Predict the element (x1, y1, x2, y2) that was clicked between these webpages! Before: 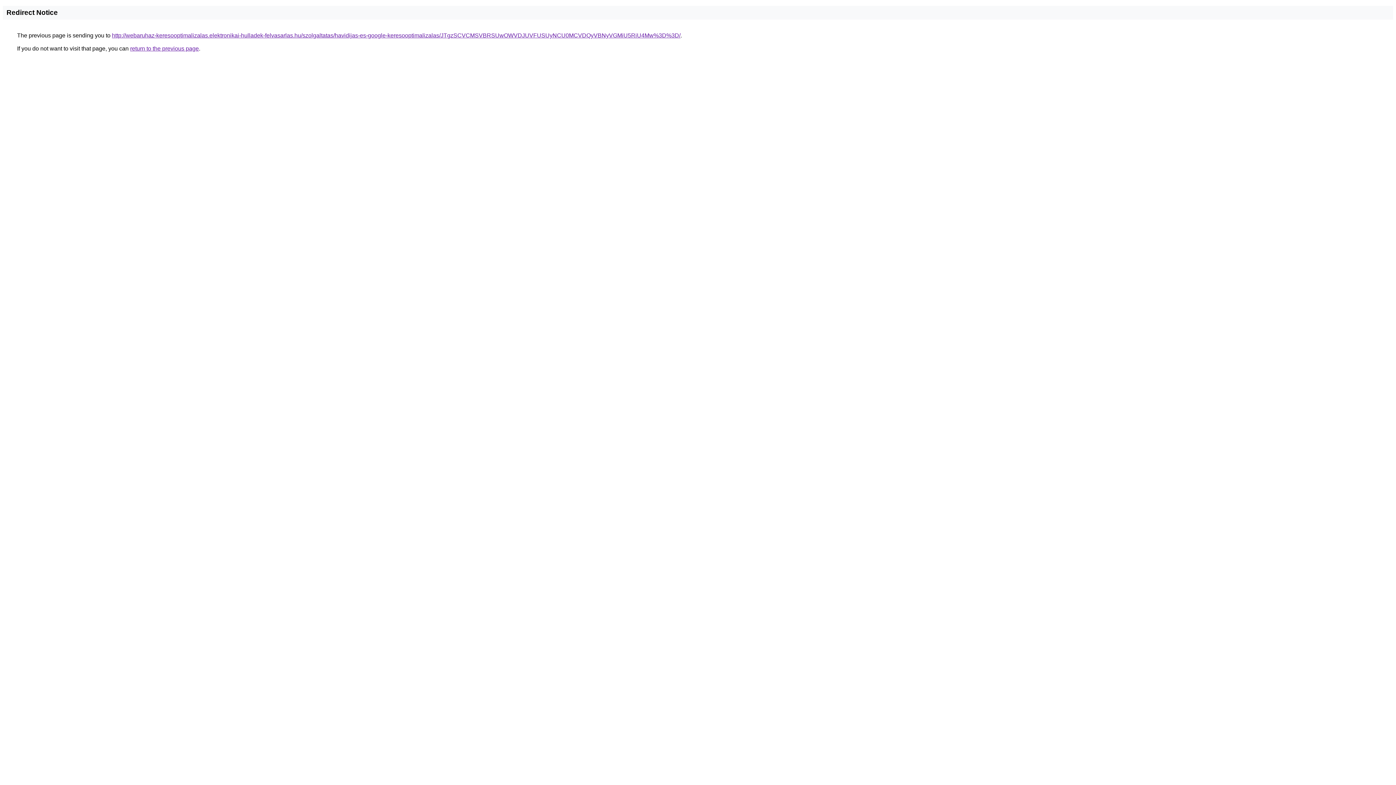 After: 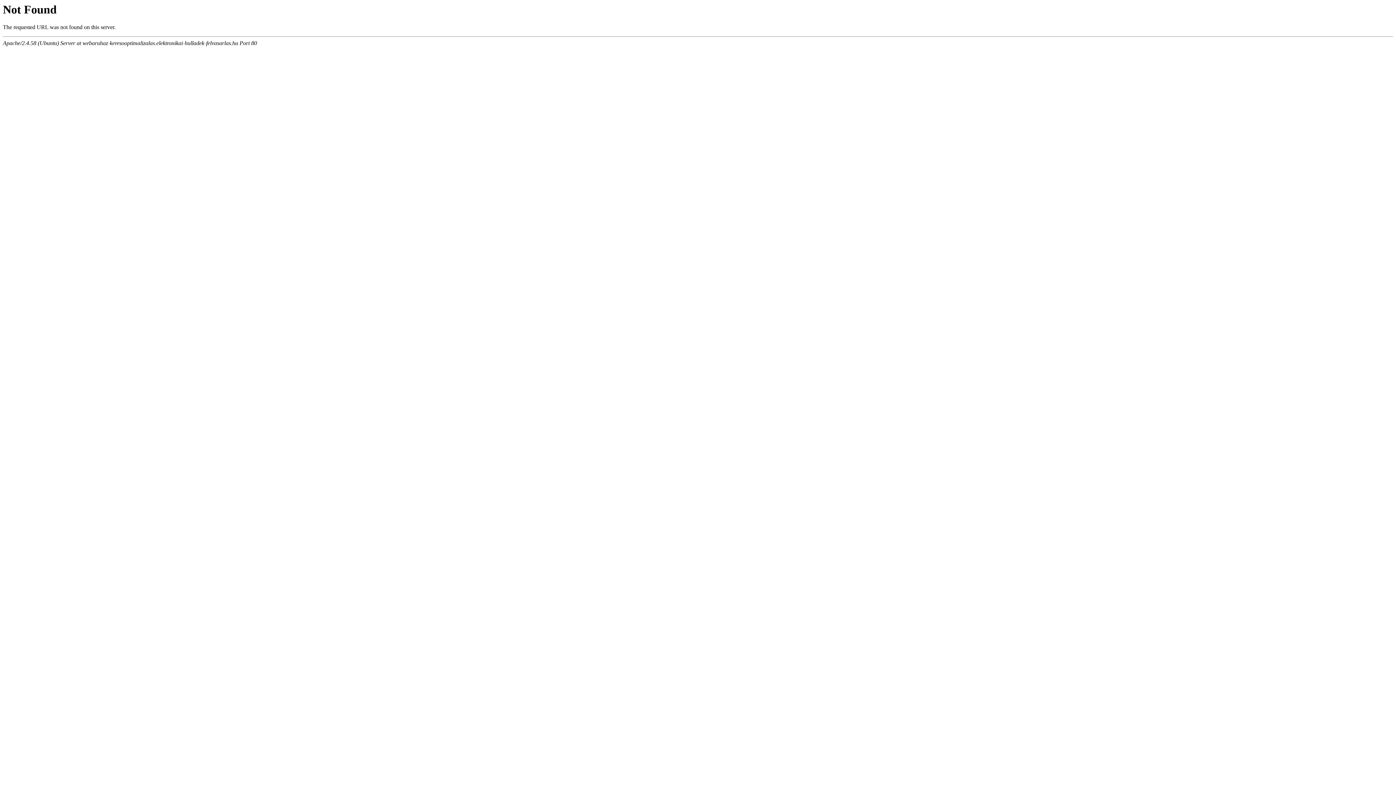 Action: bbox: (112, 32, 680, 38) label: http://webaruhaz-keresooptimalizalas.elektronikai-hulladek-felvasarlas.hu/szolgaltatas/havidijas-es-google-keresooptimalizalas/JTgzSCVCMSVBRSUwOWVDJUVFUSUyNCU0MCVDQyVBNyVGMiU5RiU4Mw%3D%3D/